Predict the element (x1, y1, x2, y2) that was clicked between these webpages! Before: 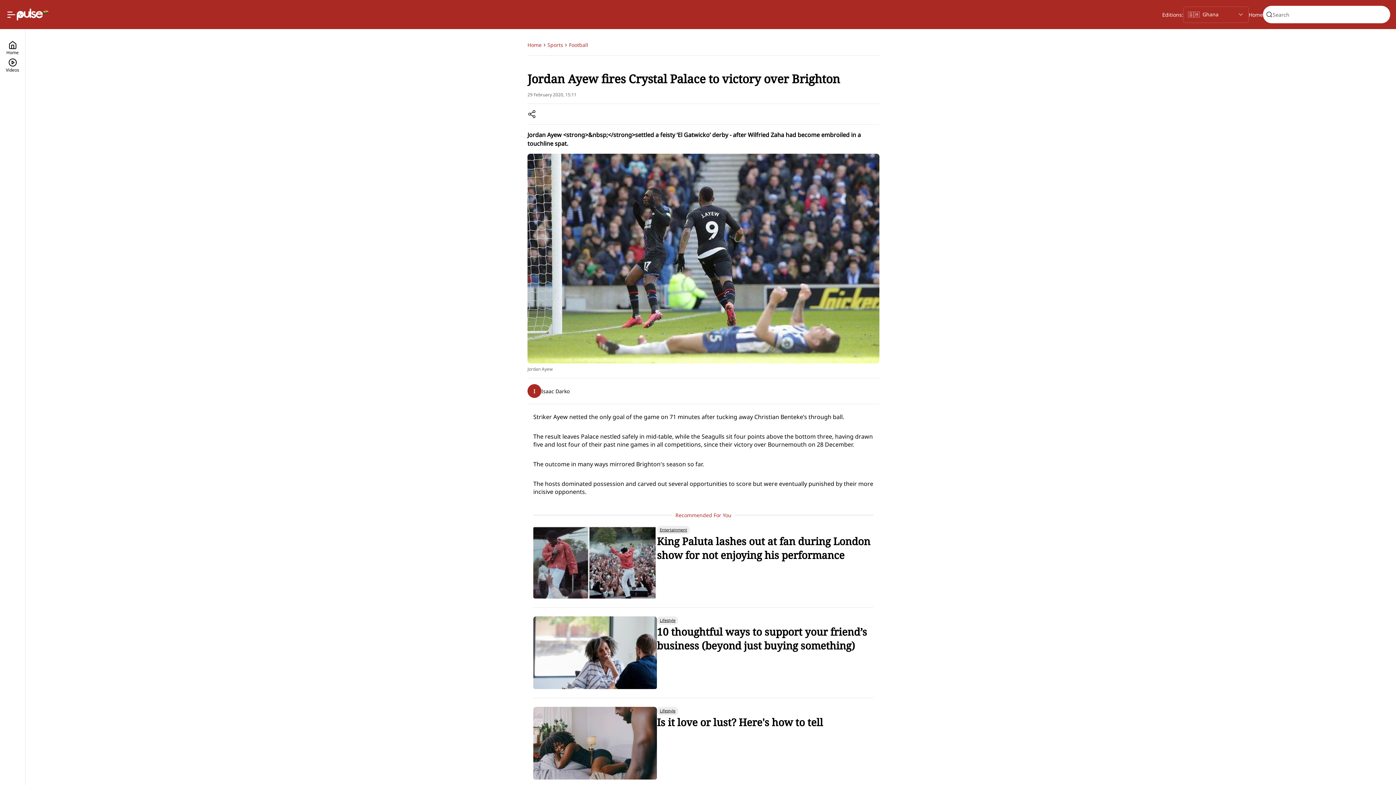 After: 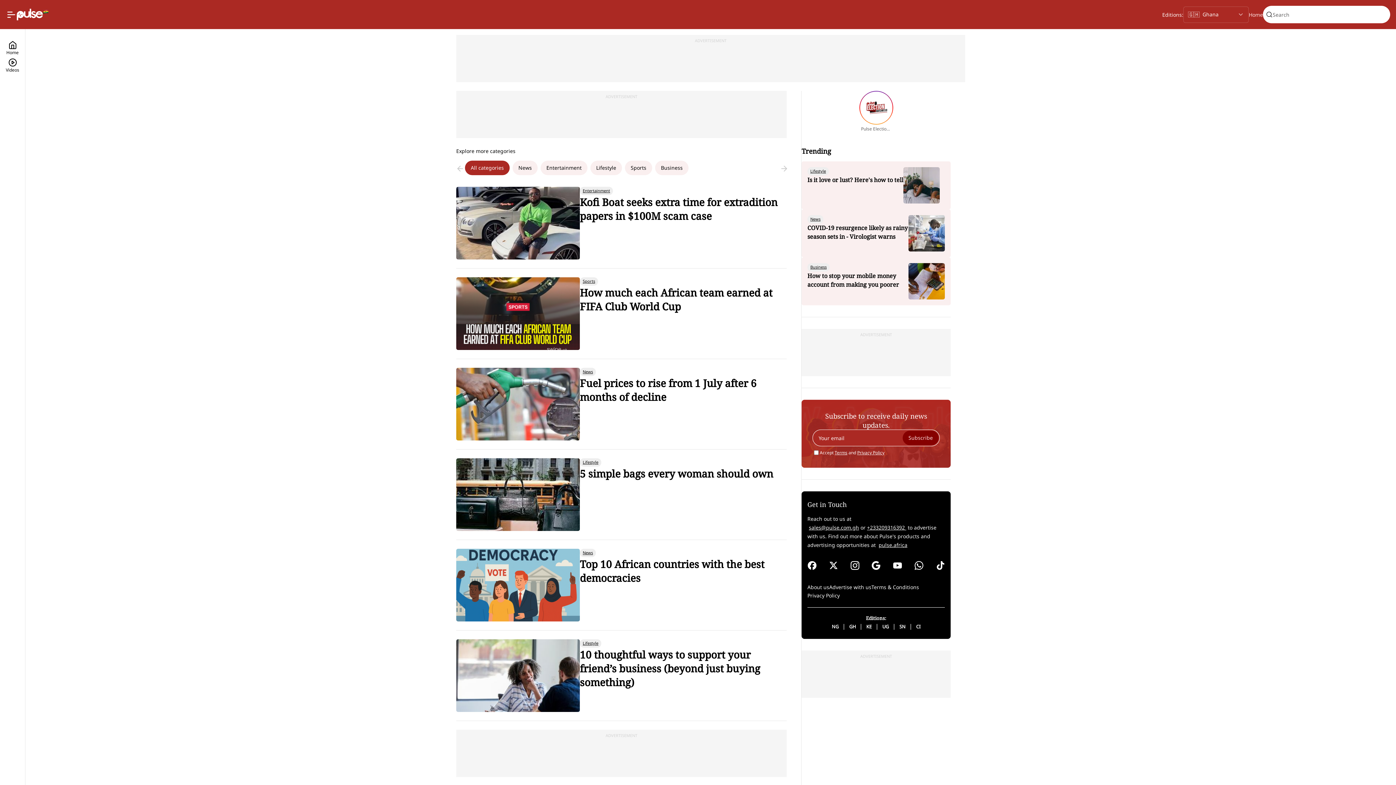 Action: bbox: (1249, 10, 1263, 19) label: Home